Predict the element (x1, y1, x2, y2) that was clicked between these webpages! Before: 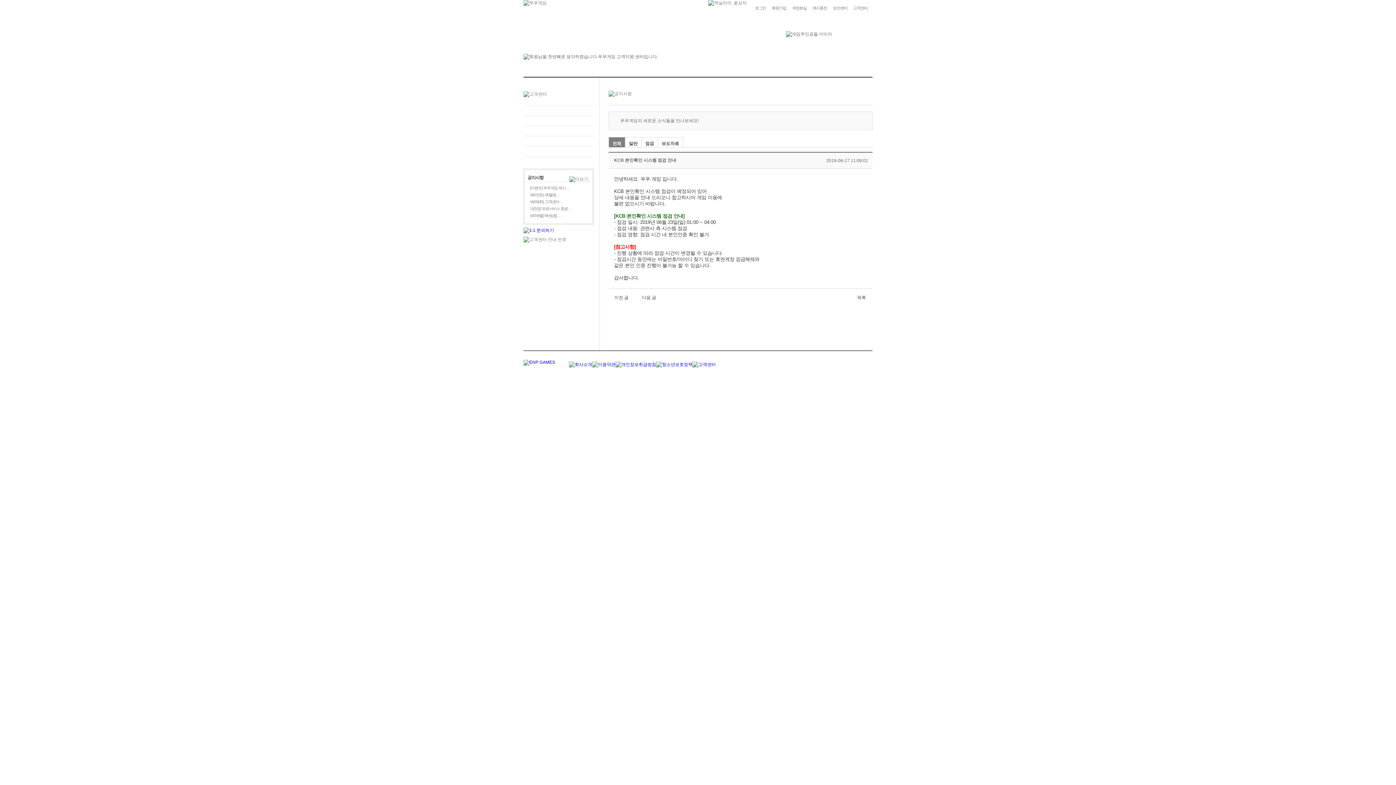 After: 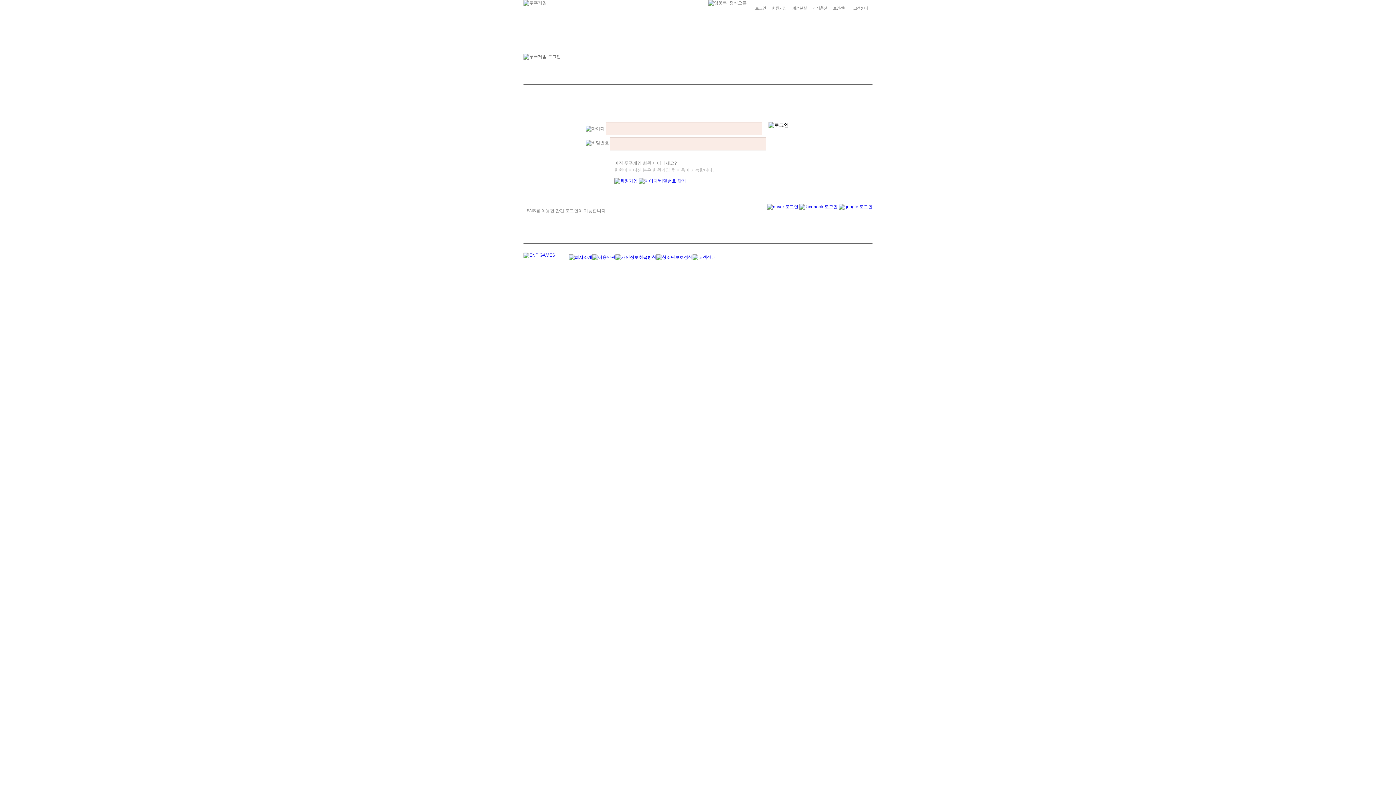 Action: bbox: (809, 5, 830, 10) label: 캐시충전